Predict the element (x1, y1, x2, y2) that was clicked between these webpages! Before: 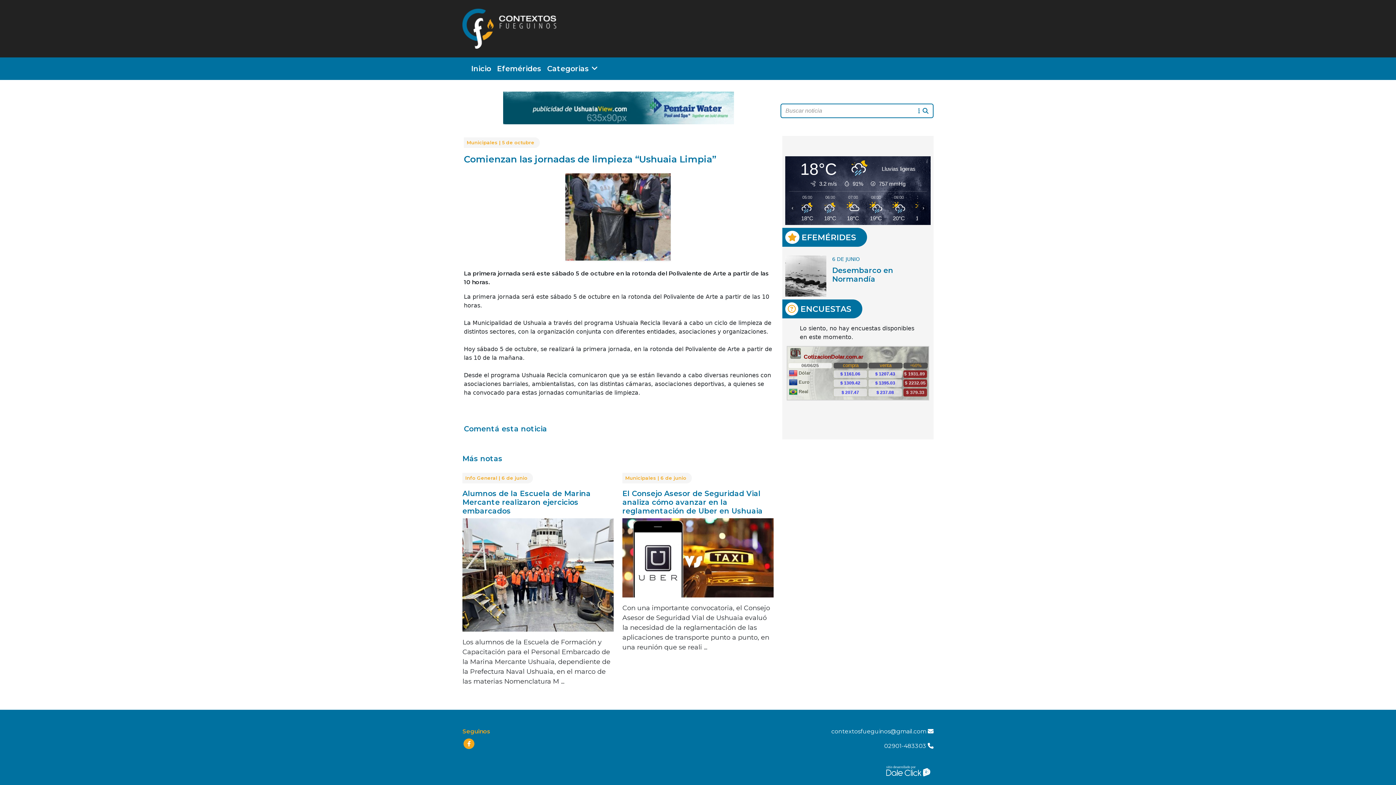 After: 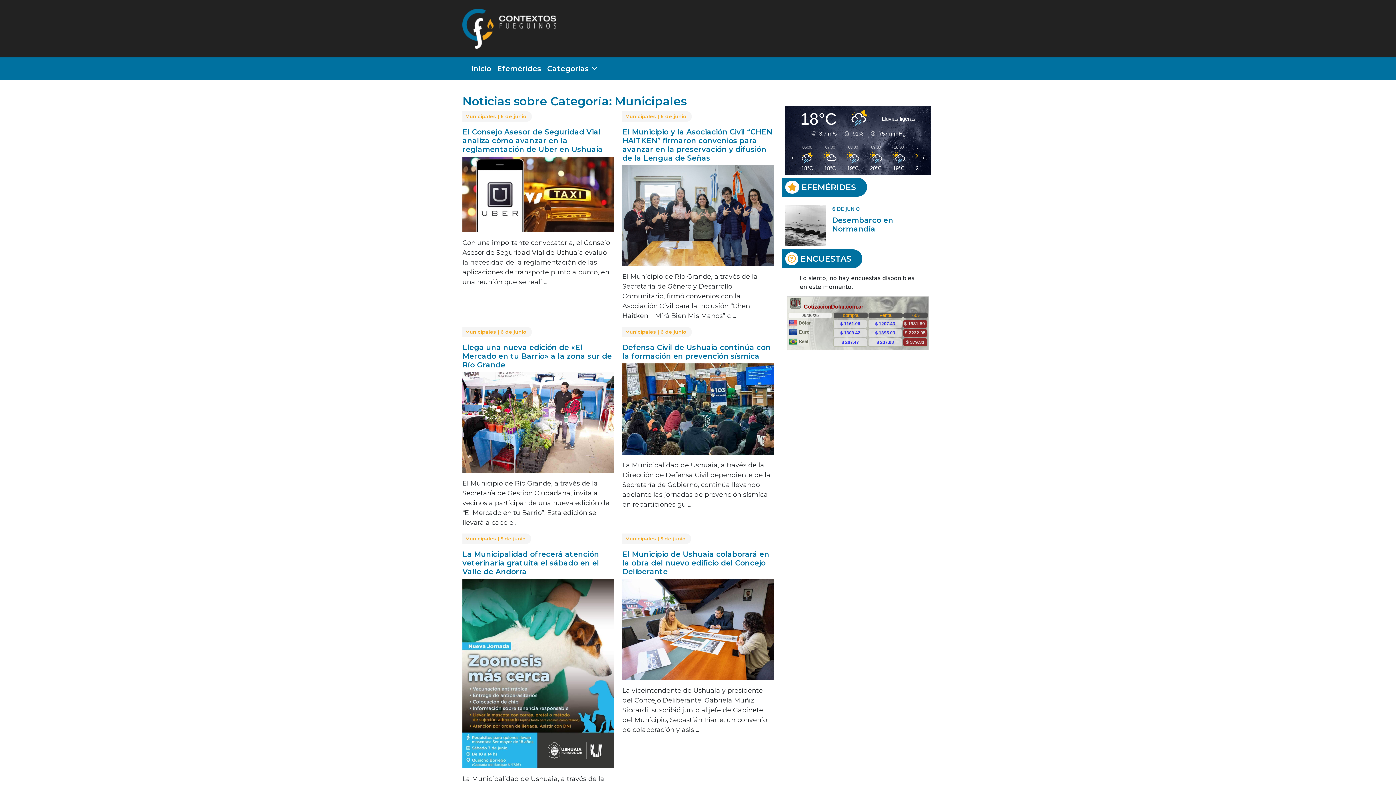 Action: bbox: (625, 475, 656, 481) label: Municipales